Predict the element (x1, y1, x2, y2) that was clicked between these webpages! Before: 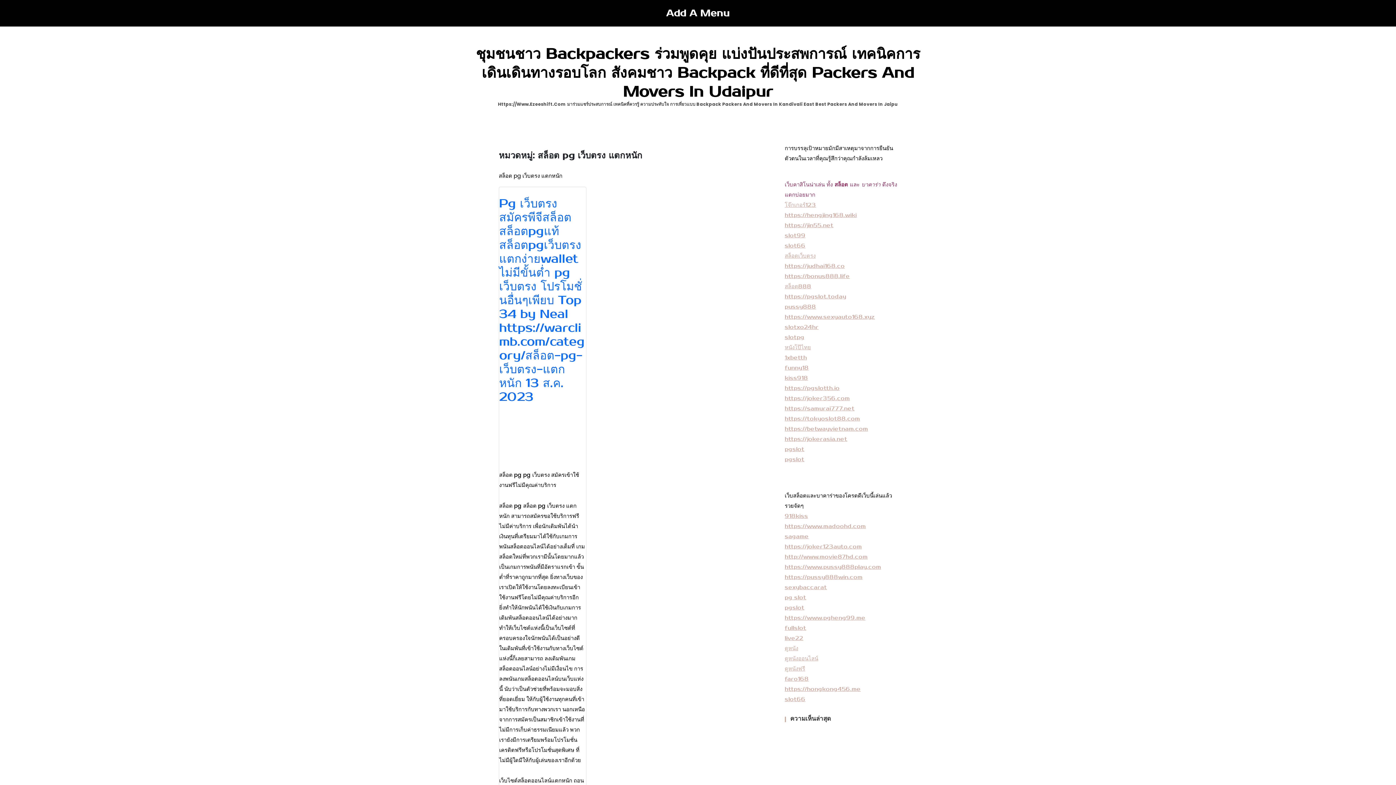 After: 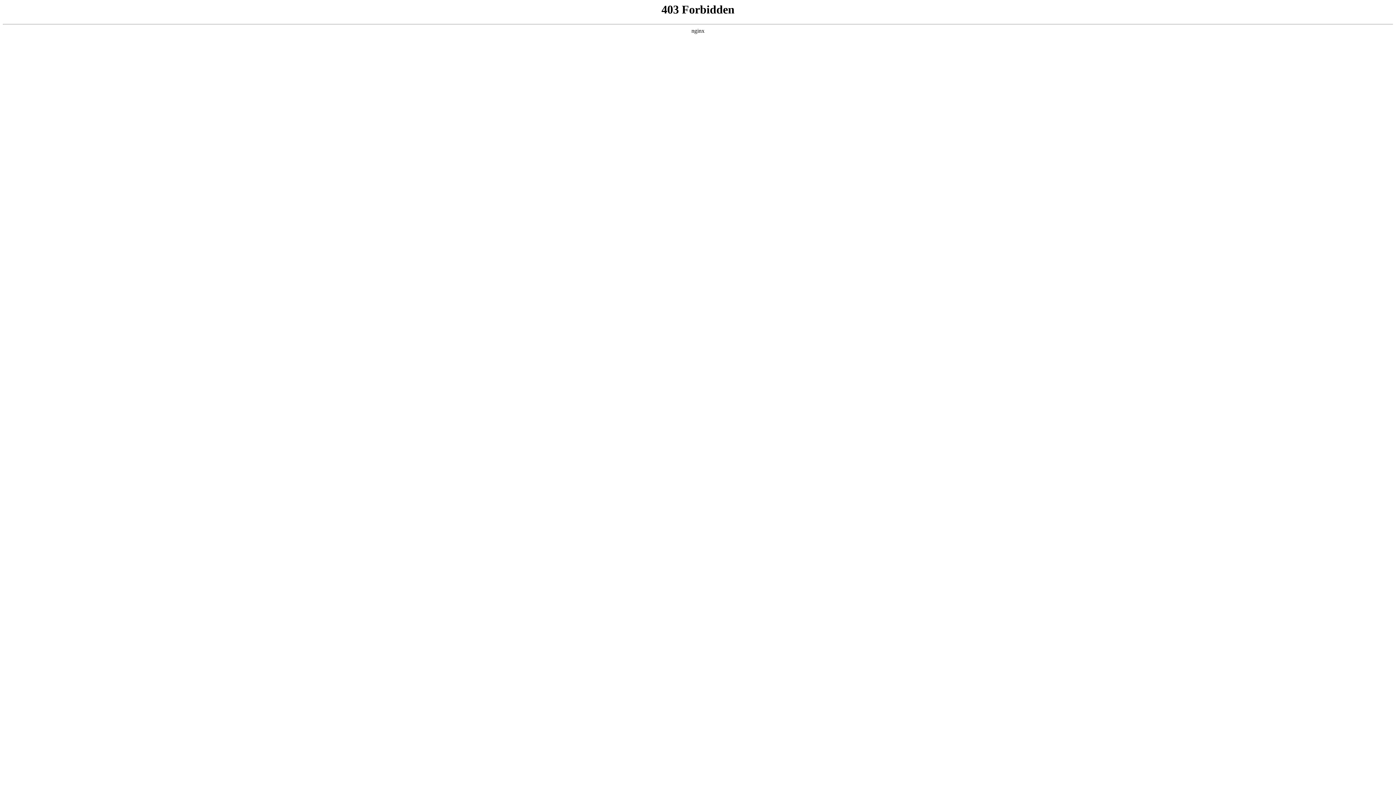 Action: bbox: (784, 212, 856, 218) label: https://hengjing168.wiki